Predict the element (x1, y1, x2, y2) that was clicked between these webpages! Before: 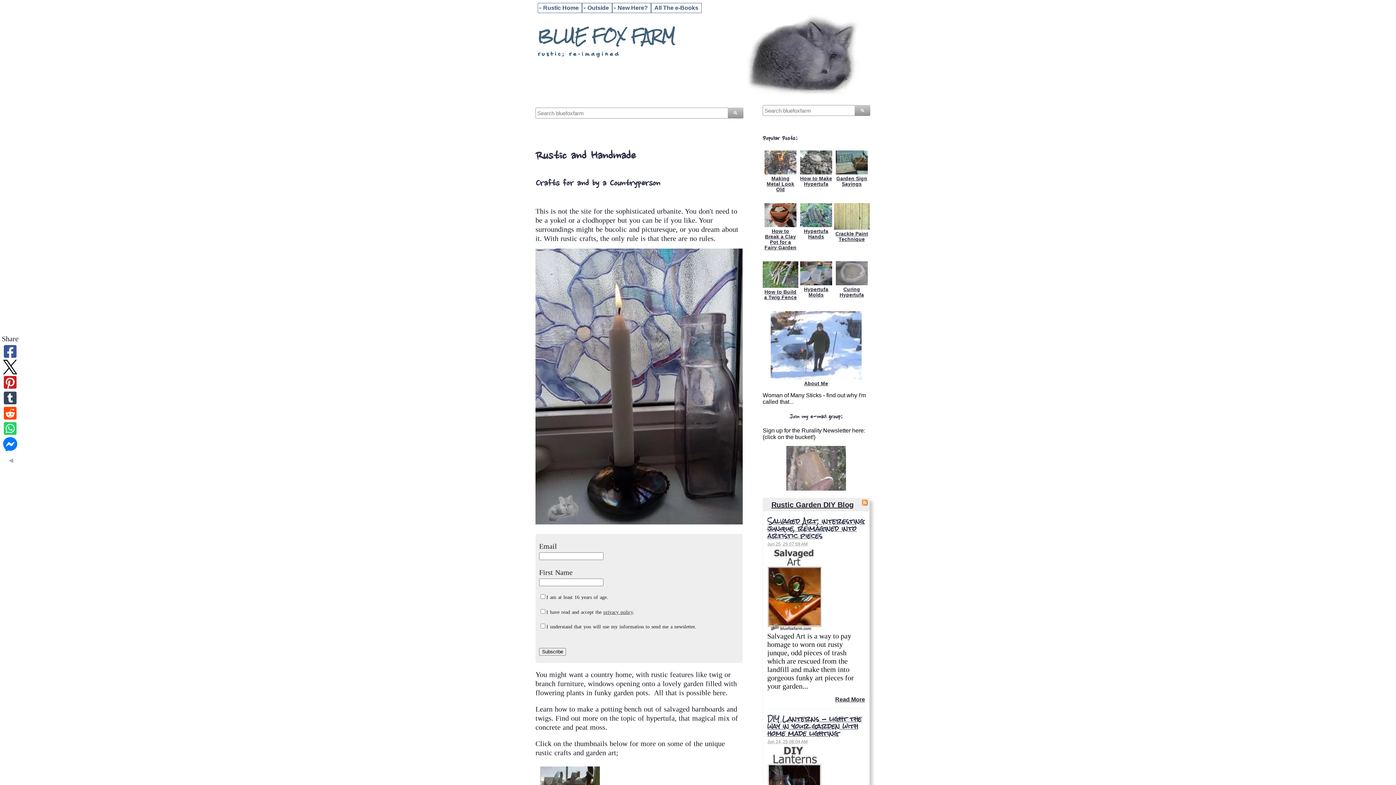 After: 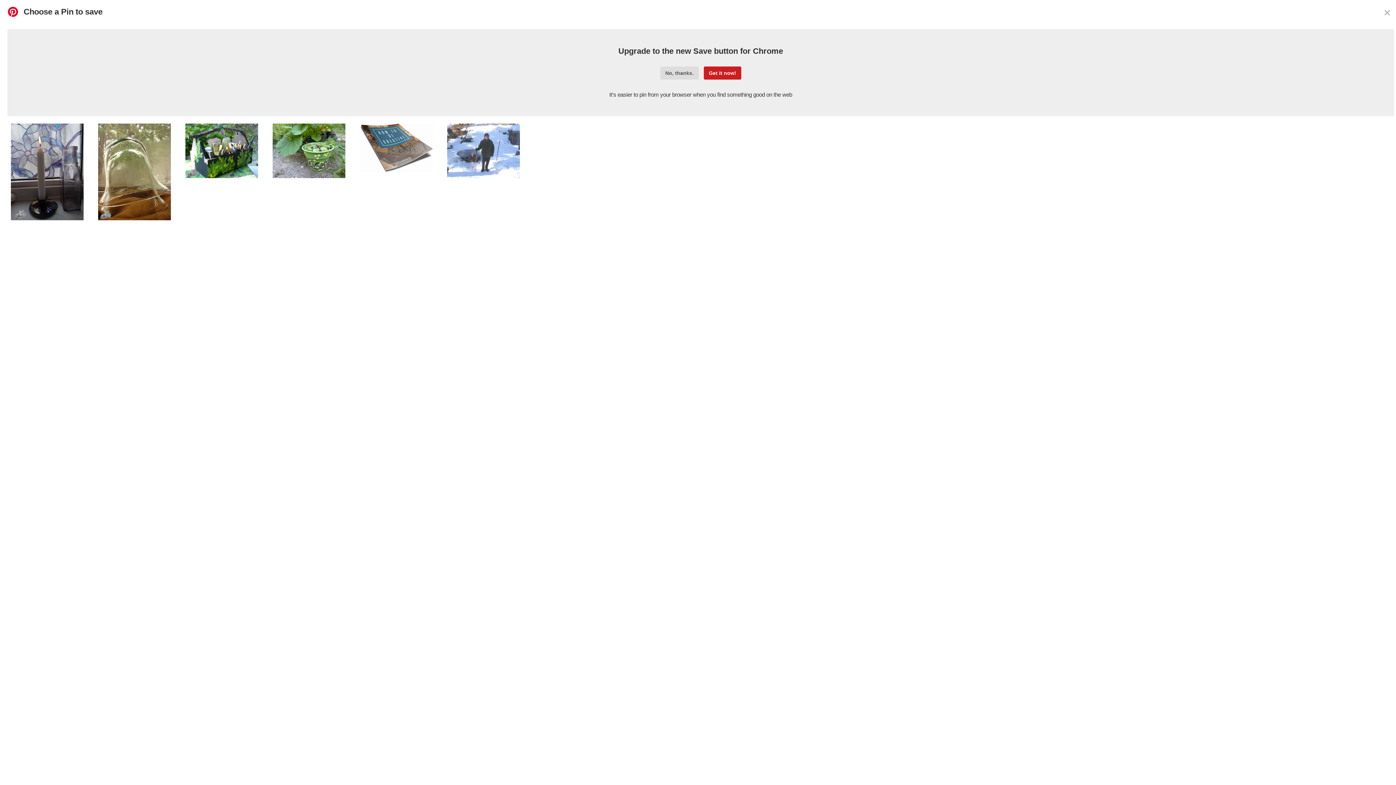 Action: bbox: (1, 374, 18, 389)